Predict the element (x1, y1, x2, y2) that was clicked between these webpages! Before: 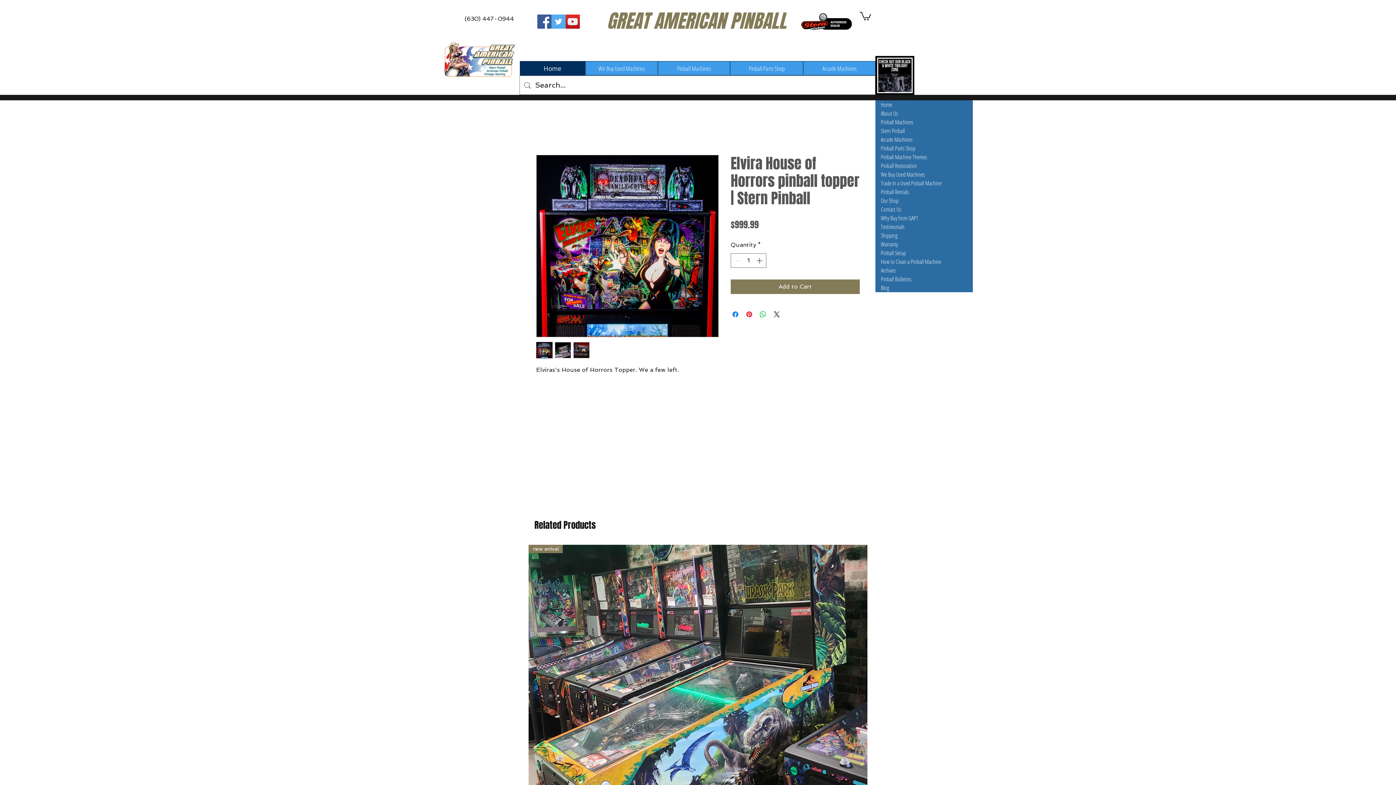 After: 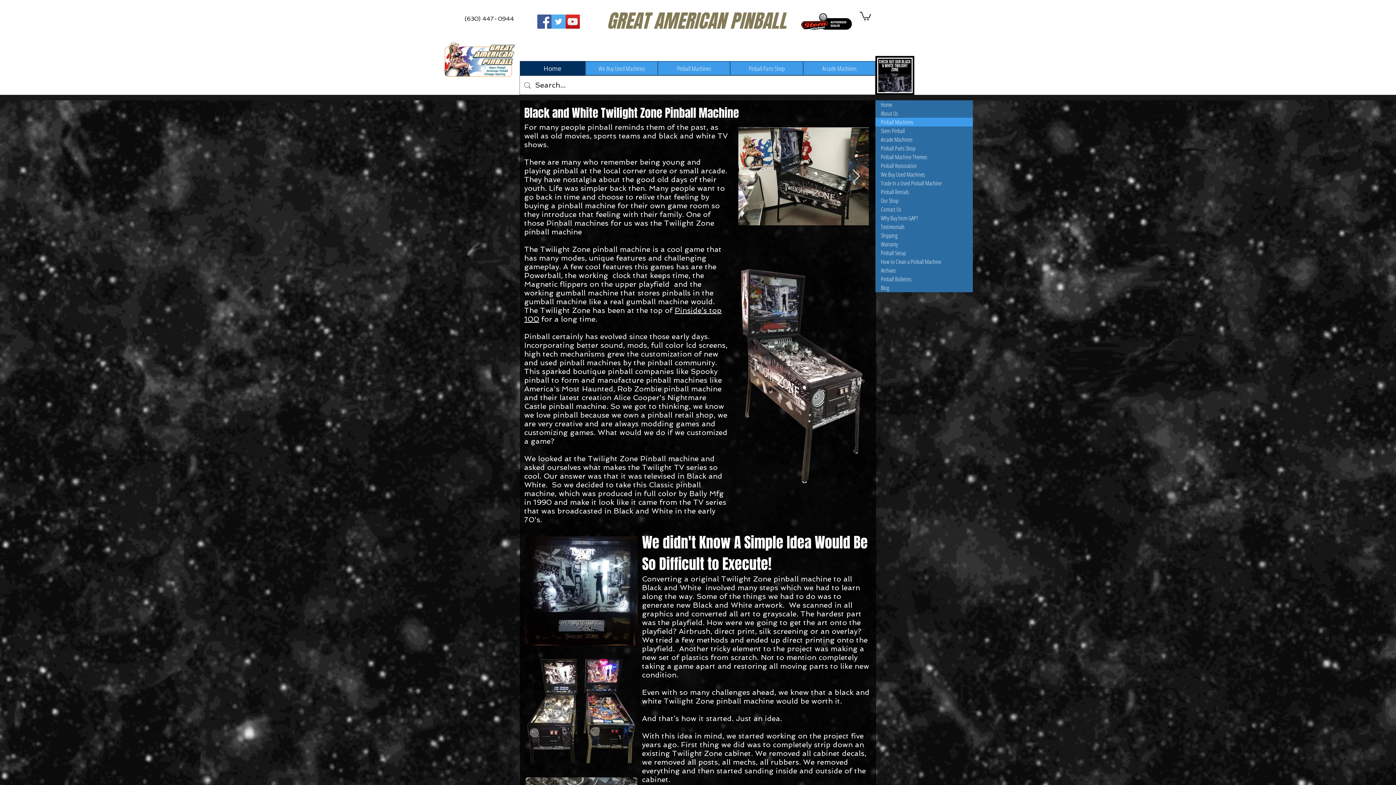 Action: bbox: (875, 56, 914, 94)